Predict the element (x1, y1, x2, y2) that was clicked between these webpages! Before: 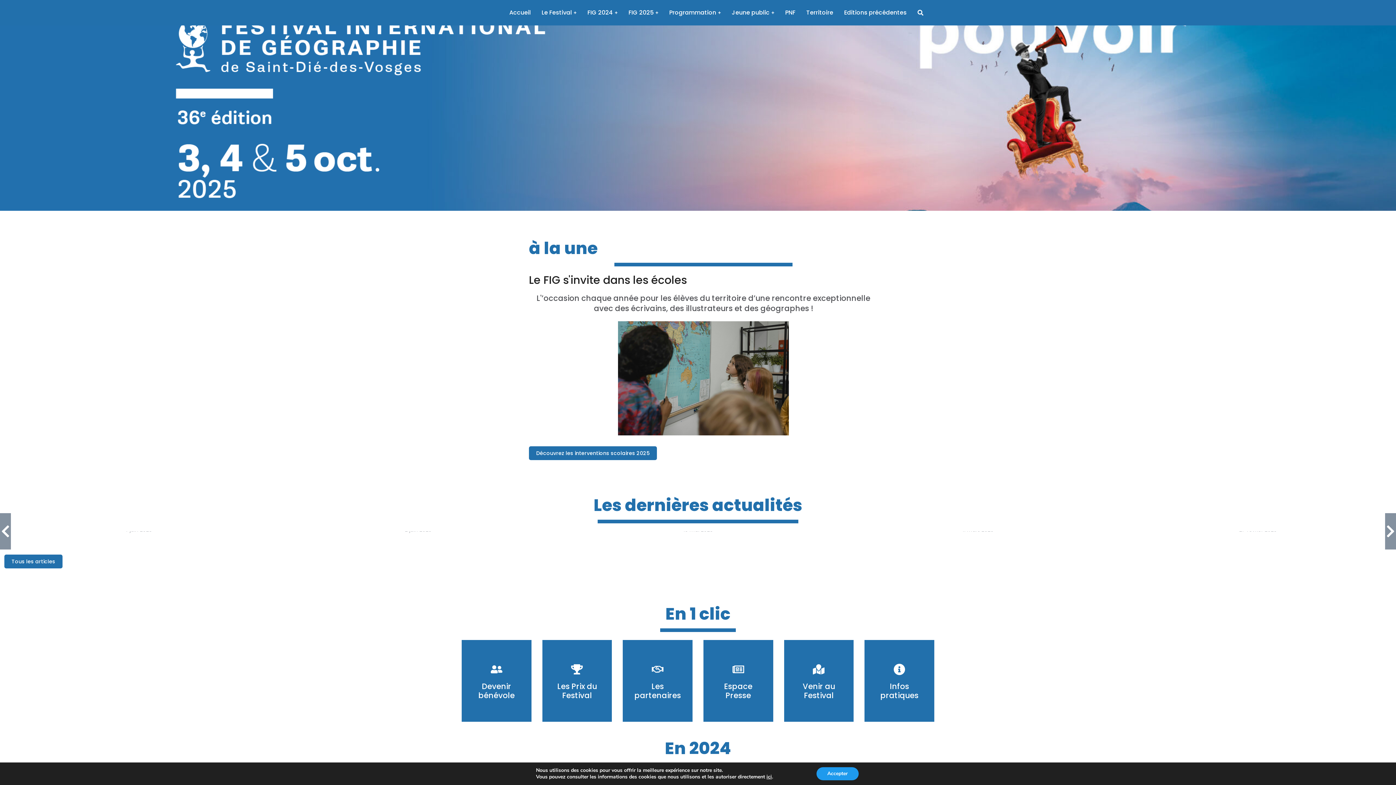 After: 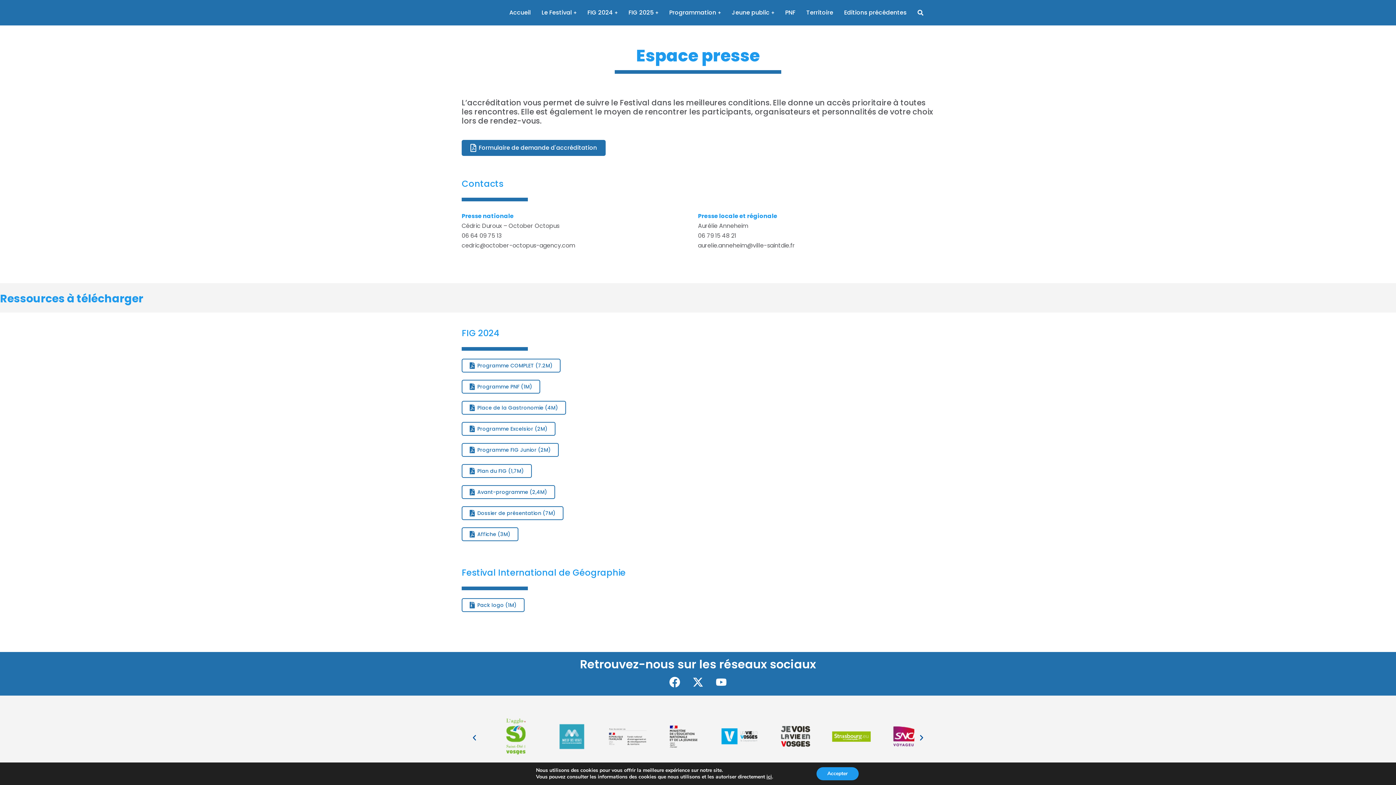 Action: bbox: (730, 662, 746, 677)